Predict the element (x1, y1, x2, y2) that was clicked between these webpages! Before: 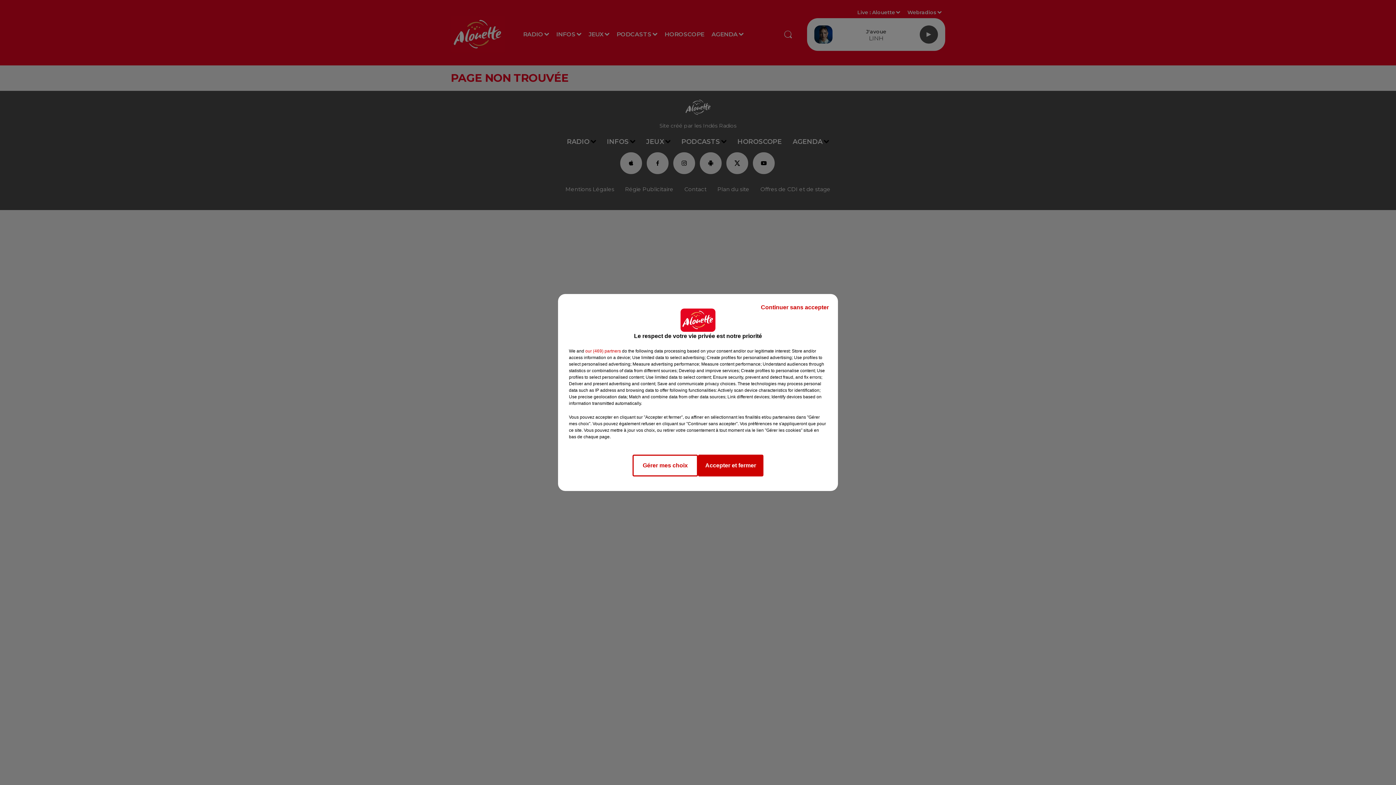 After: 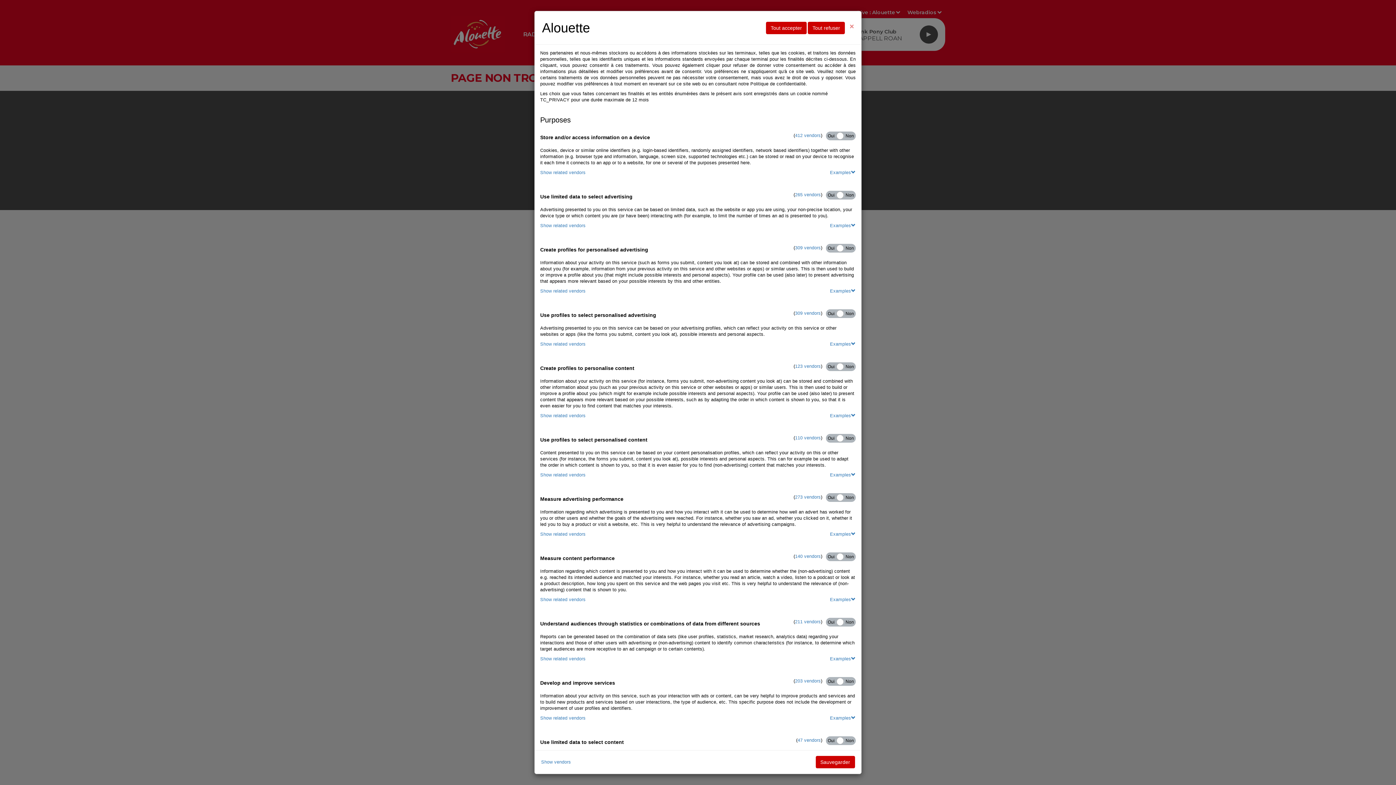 Action: label: Gérer mes choix bbox: (632, 454, 698, 476)